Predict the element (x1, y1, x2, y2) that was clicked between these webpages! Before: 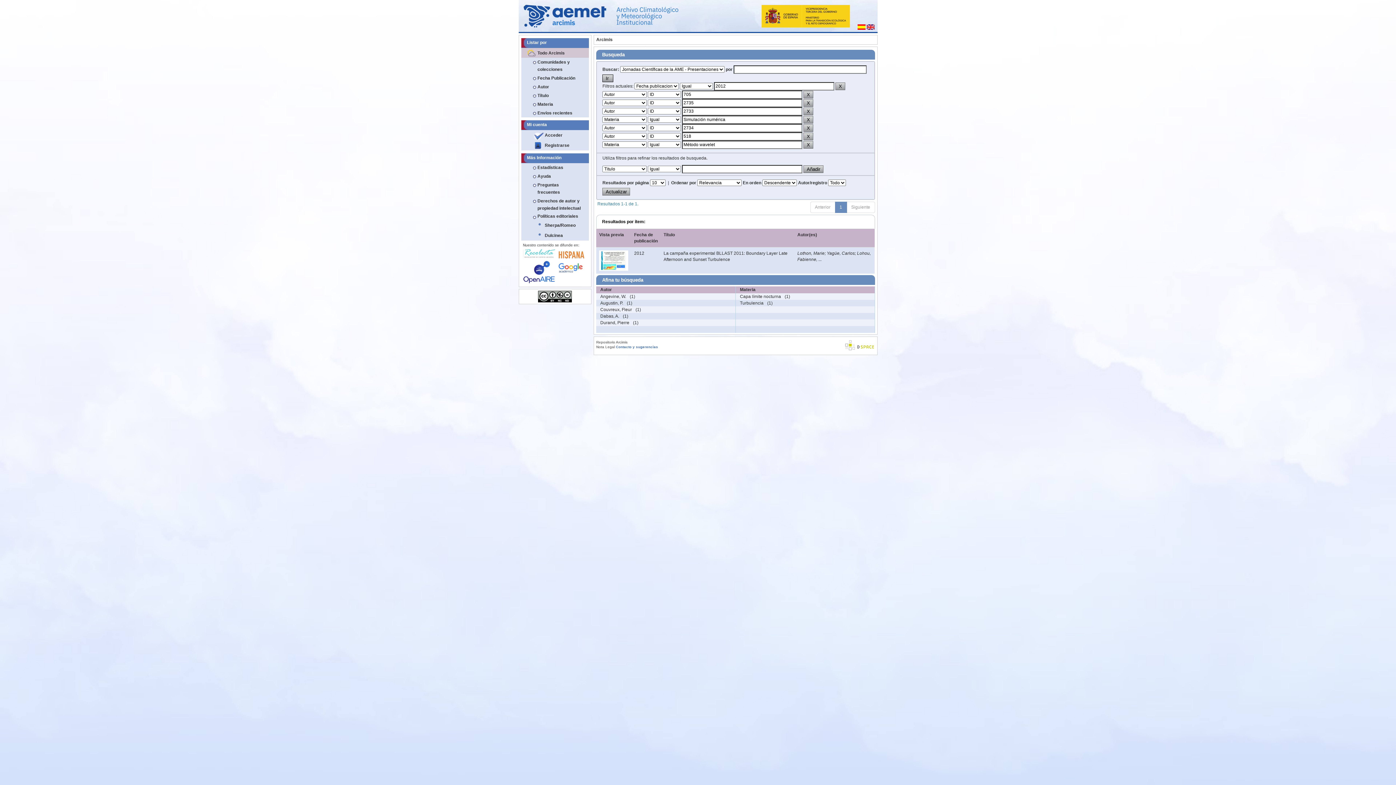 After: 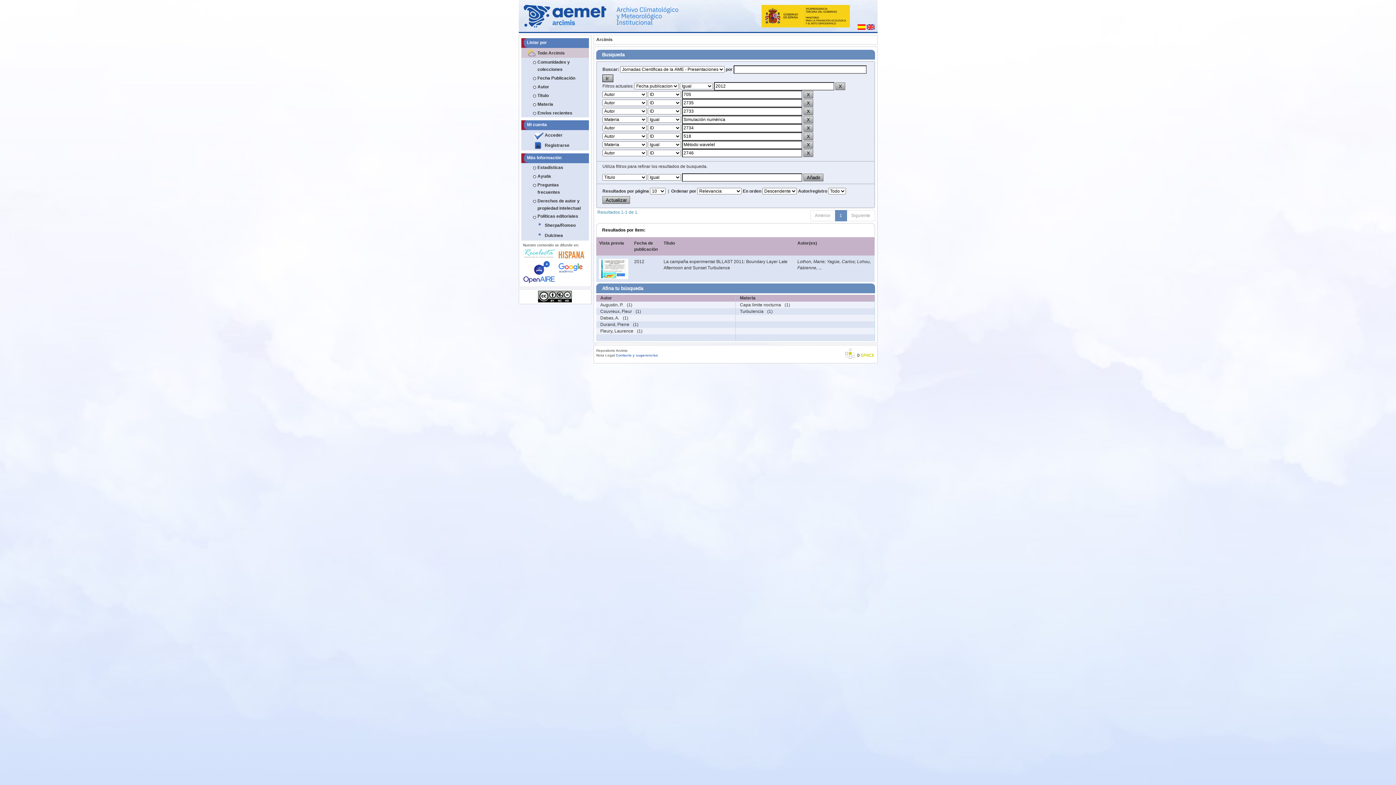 Action: label: Angevine, W. bbox: (596, 290, 629, 302)